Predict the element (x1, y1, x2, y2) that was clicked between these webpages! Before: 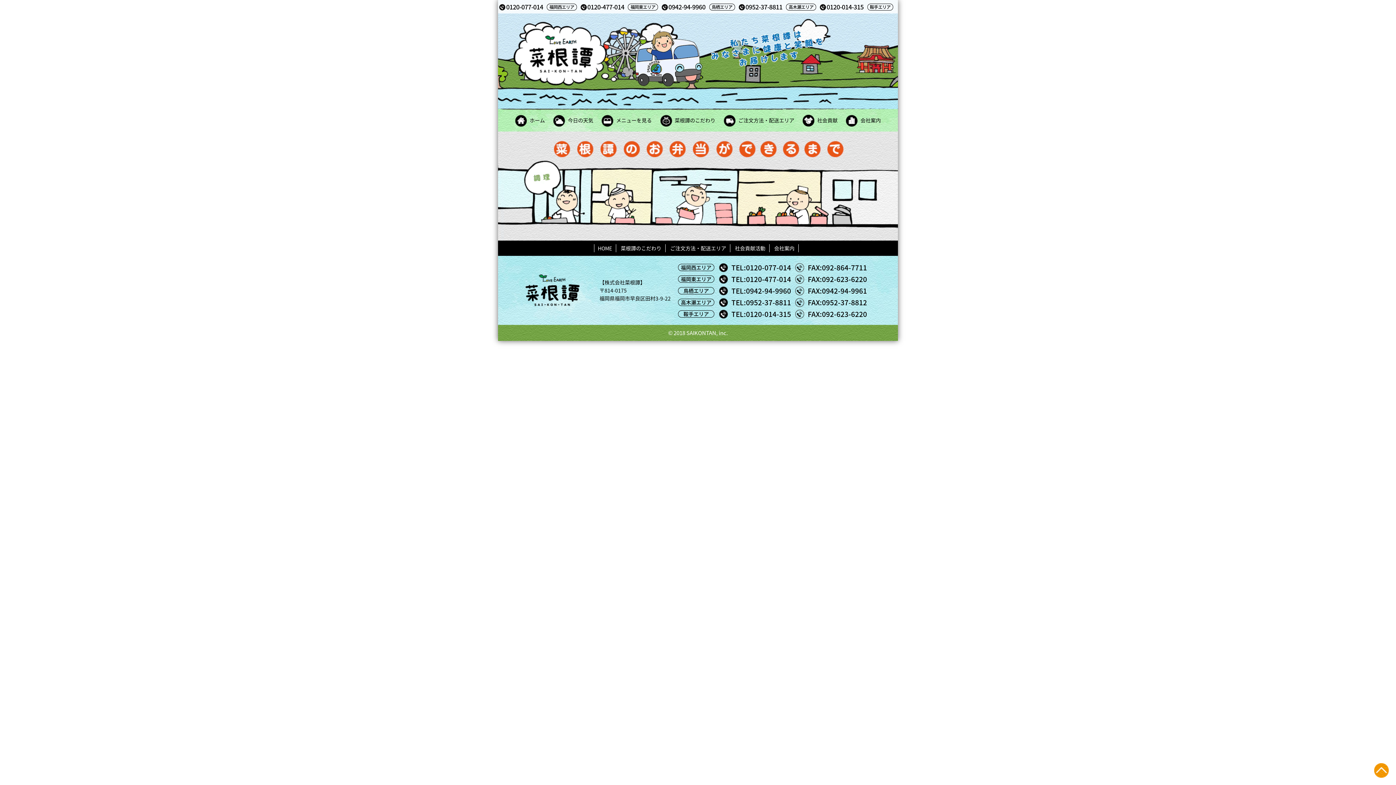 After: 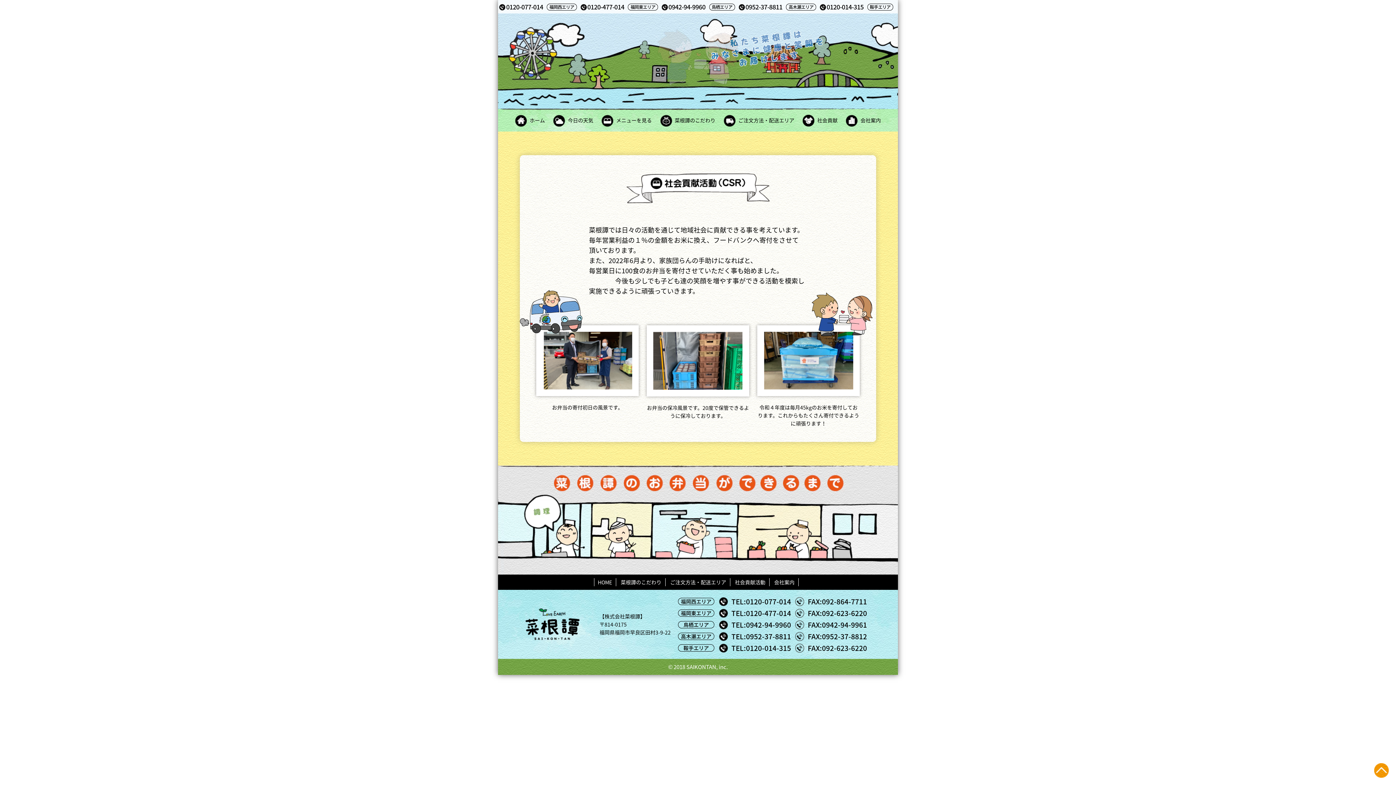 Action: bbox: (735, 244, 765, 252) label: 社会貢献活動